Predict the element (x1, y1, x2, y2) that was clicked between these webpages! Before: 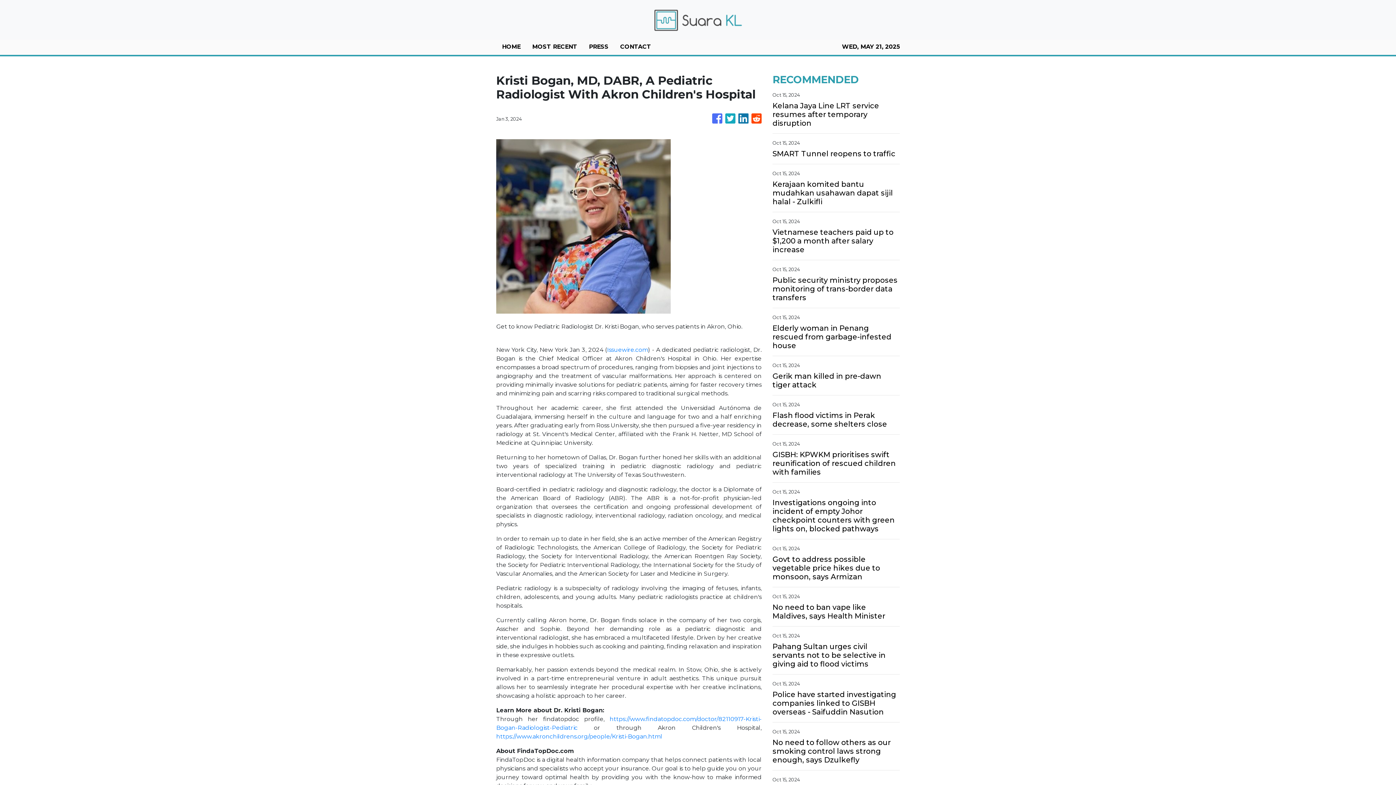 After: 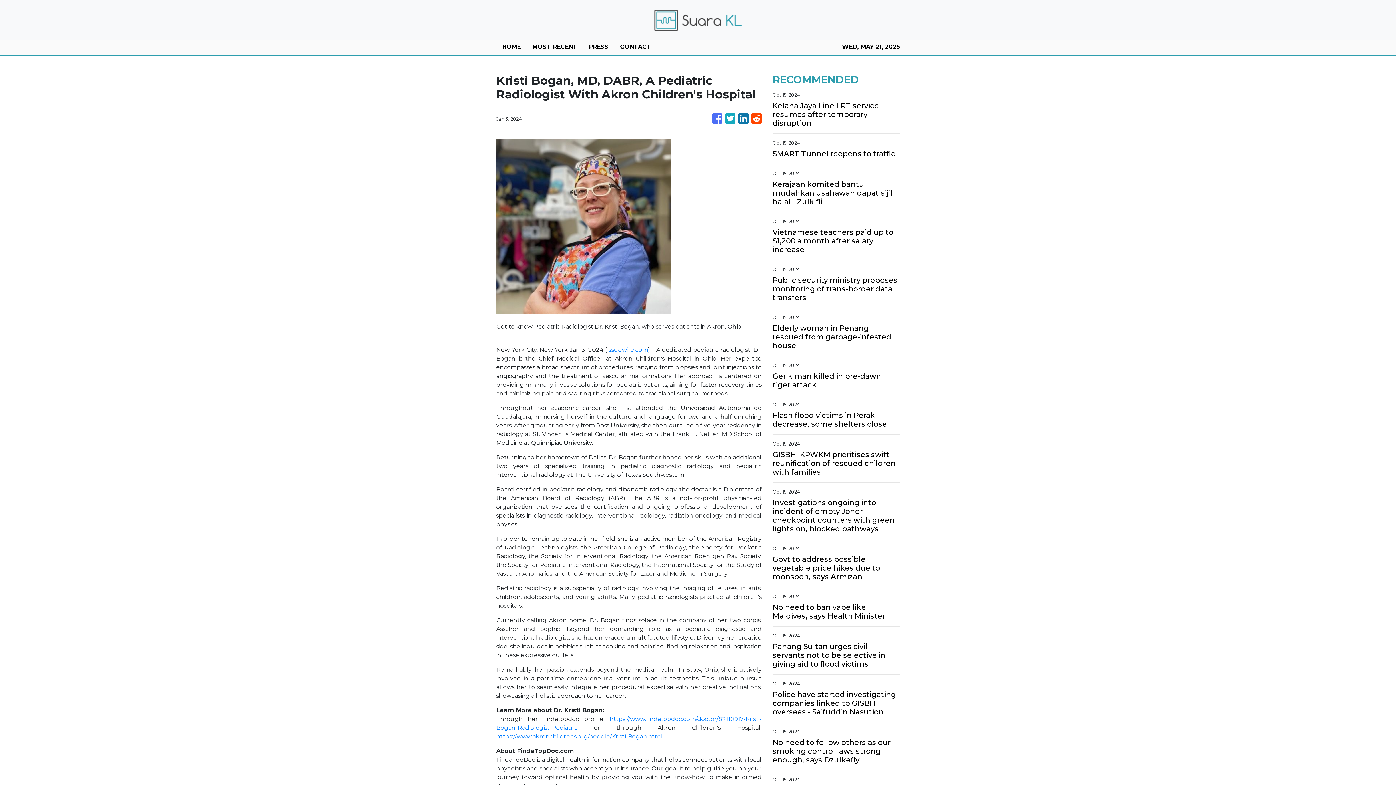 Action: bbox: (738, 110, 748, 127)